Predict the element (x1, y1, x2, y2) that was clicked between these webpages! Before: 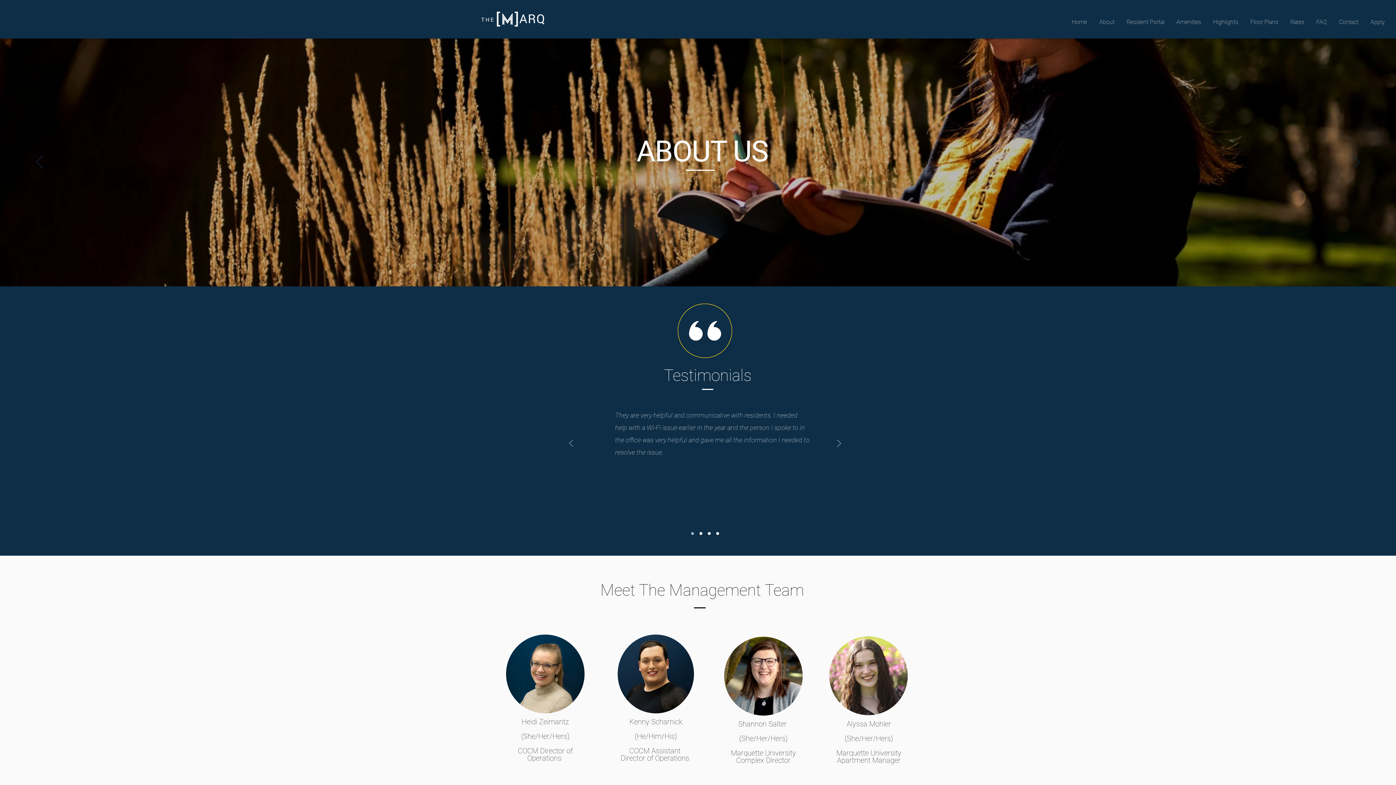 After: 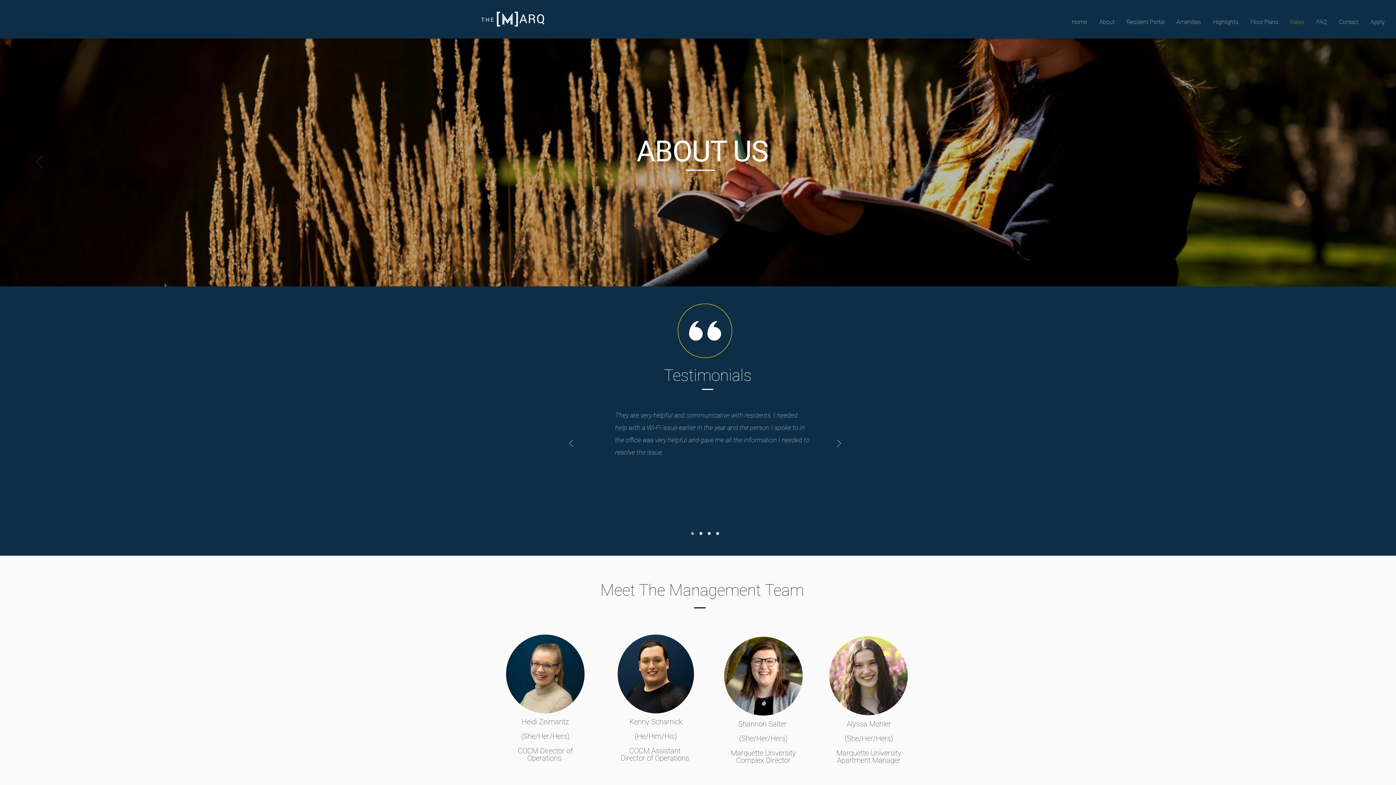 Action: label: Rates bbox: (1285, 13, 1311, 31)